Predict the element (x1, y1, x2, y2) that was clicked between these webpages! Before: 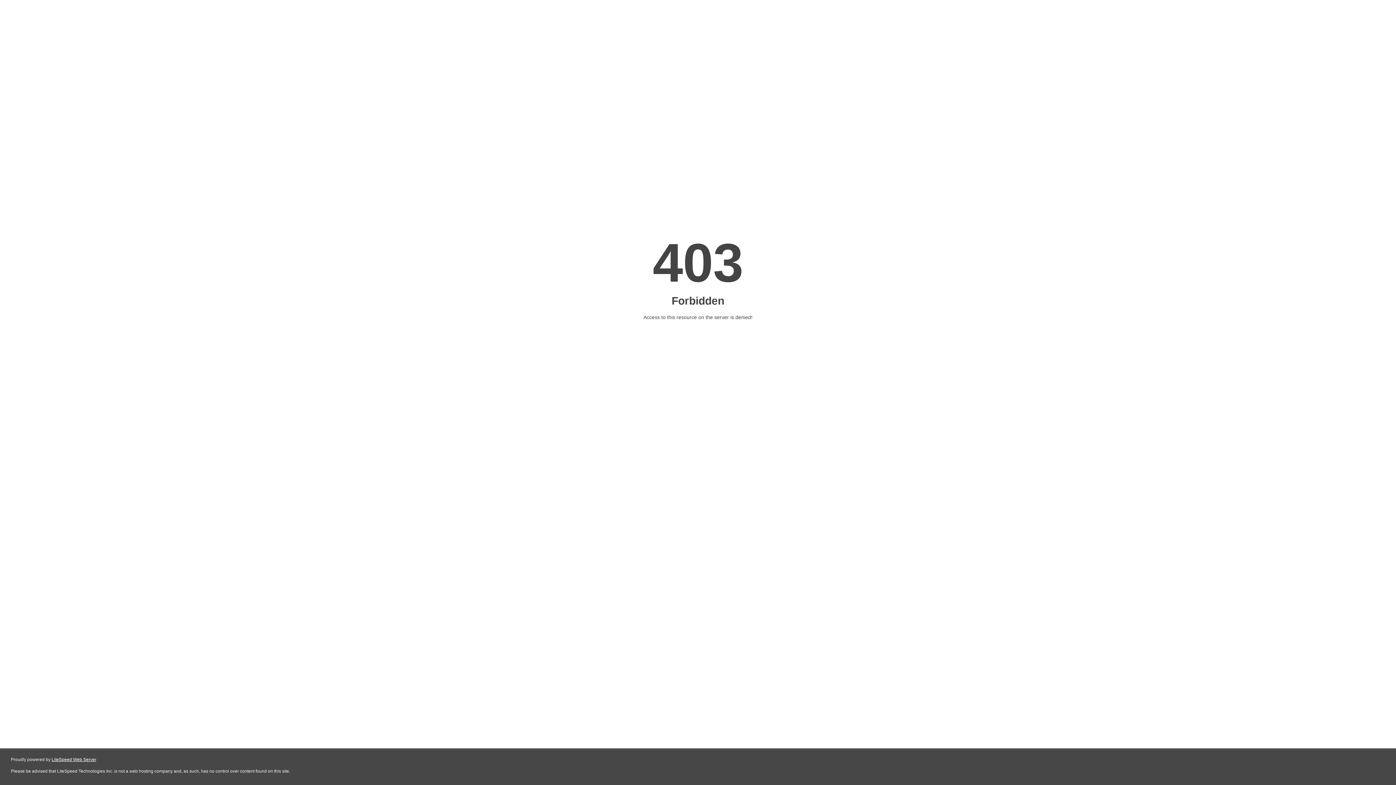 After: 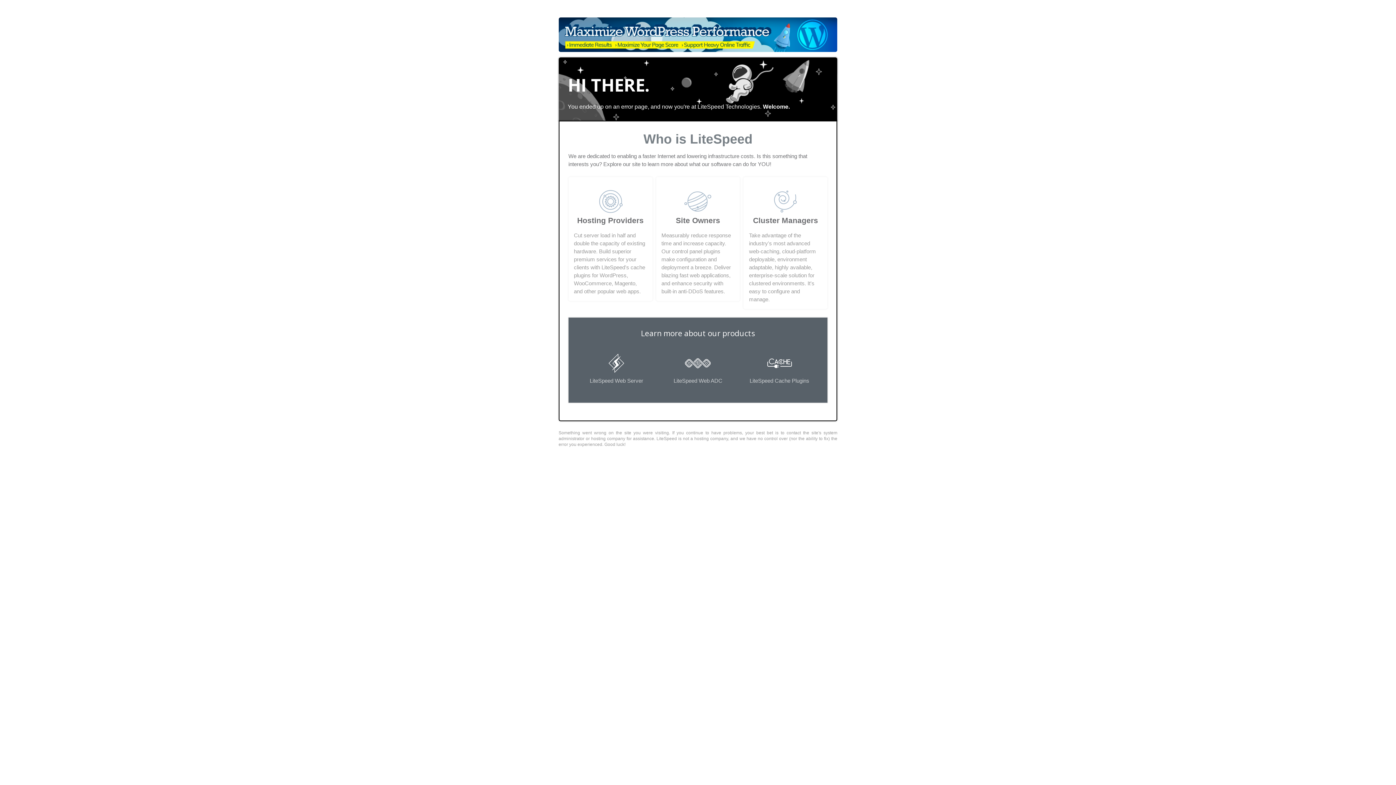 Action: bbox: (51, 757, 96, 762) label: LiteSpeed Web Server